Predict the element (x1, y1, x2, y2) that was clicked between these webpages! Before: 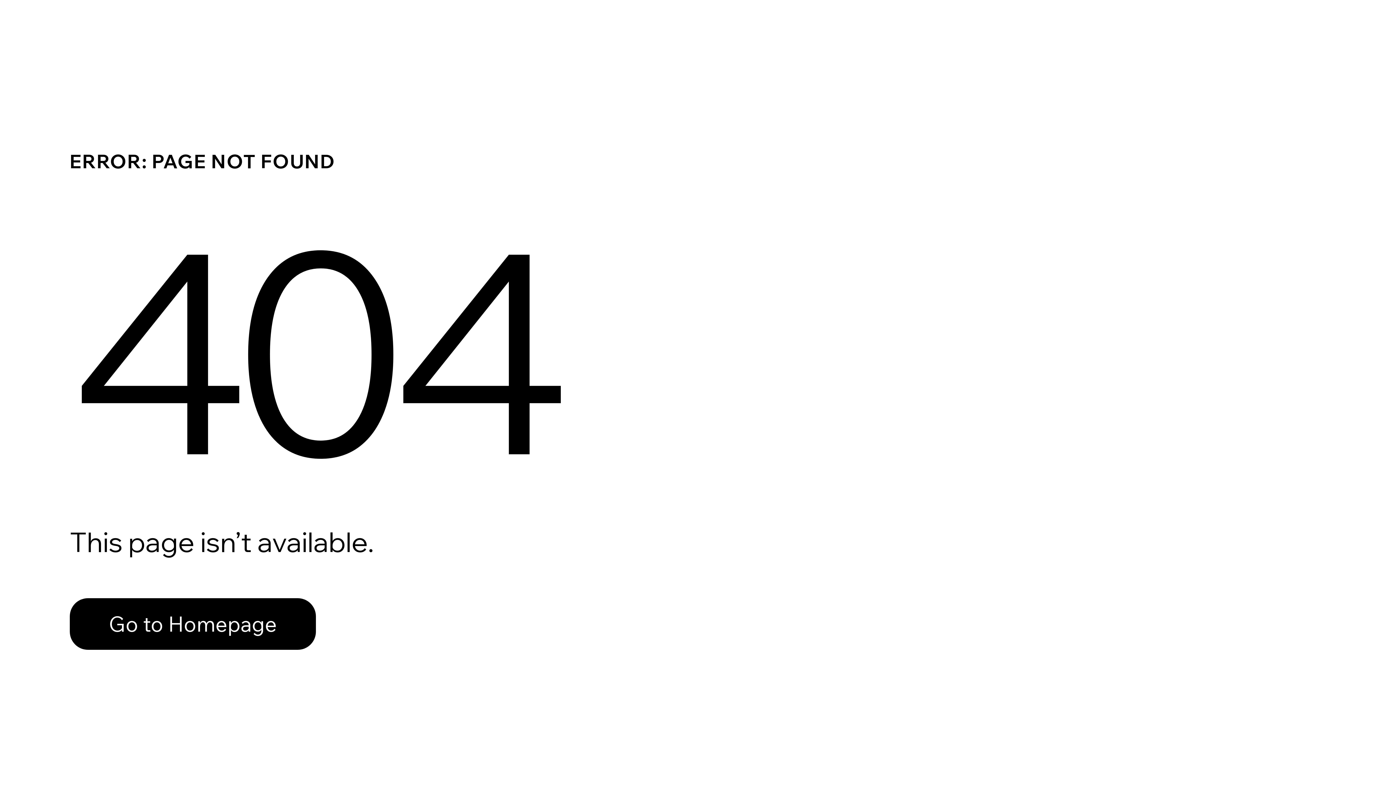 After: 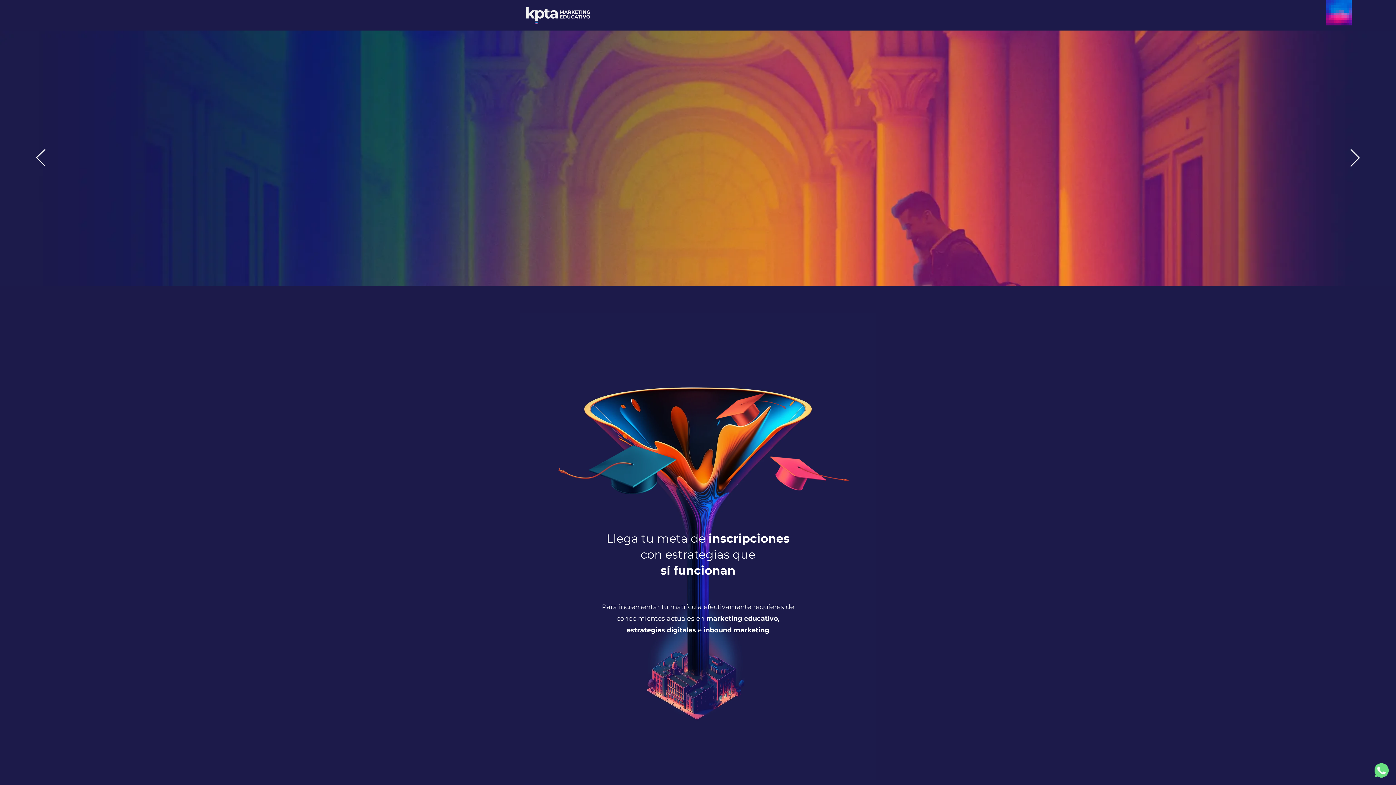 Action: bbox: (69, 582, 768, 659) label: Go to Homepage